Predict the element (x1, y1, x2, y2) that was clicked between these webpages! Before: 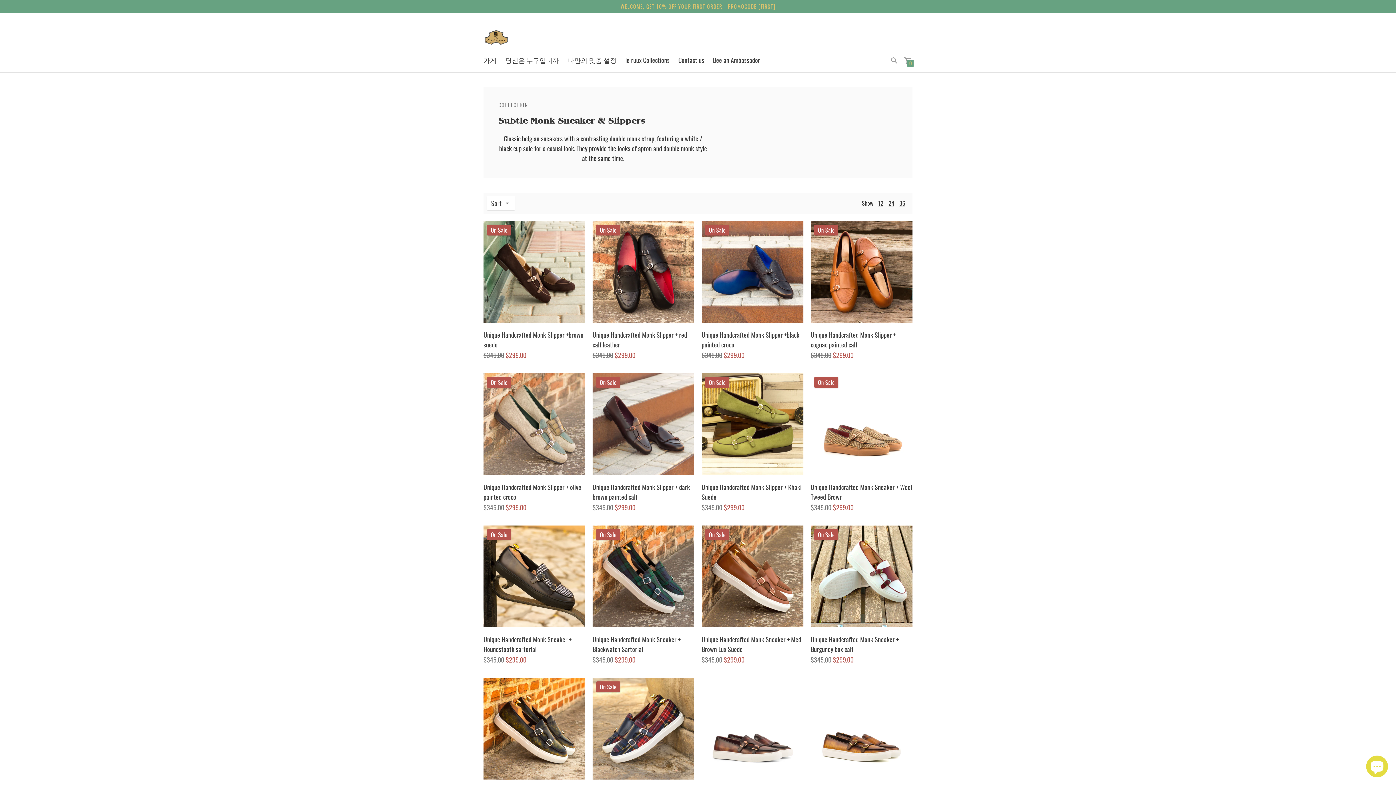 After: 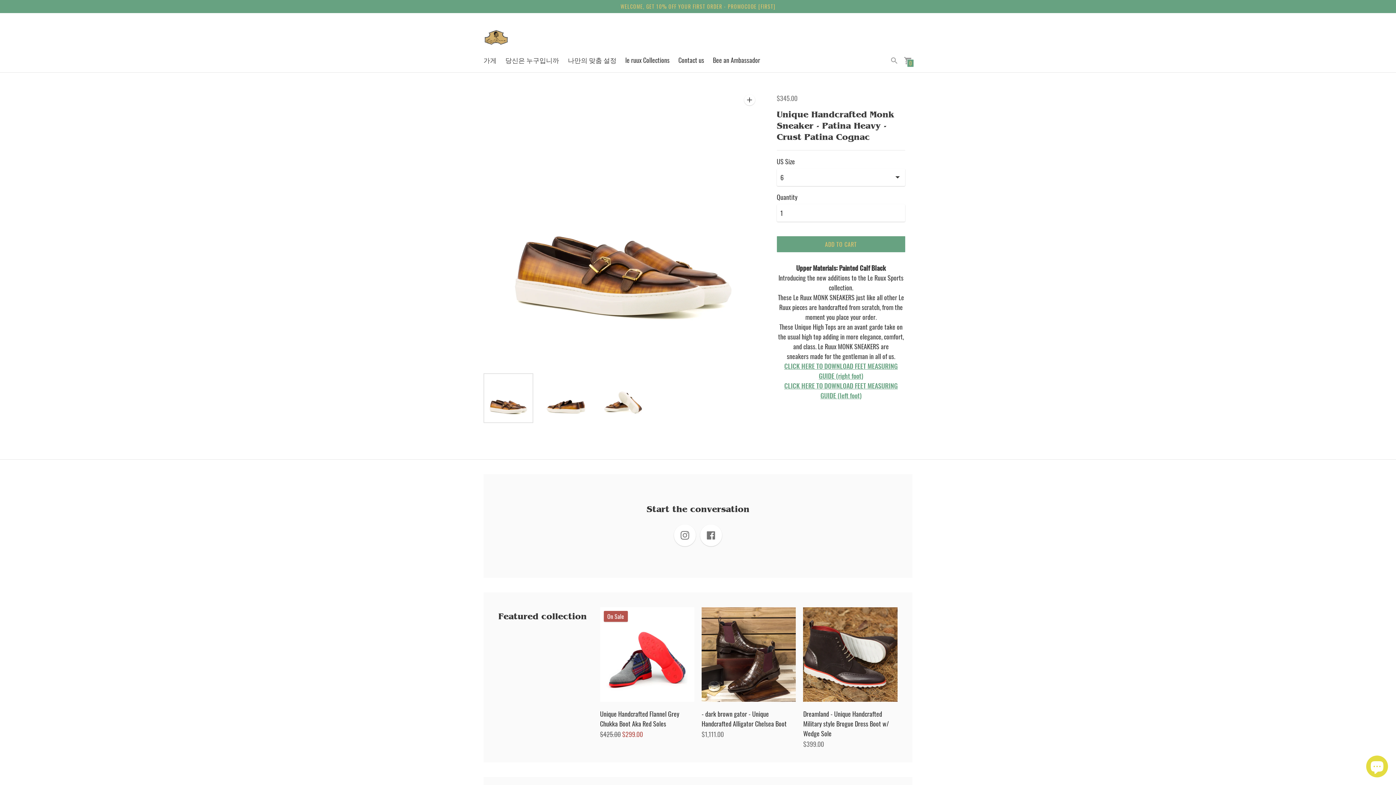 Action: bbox: (810, 678, 912, 780)